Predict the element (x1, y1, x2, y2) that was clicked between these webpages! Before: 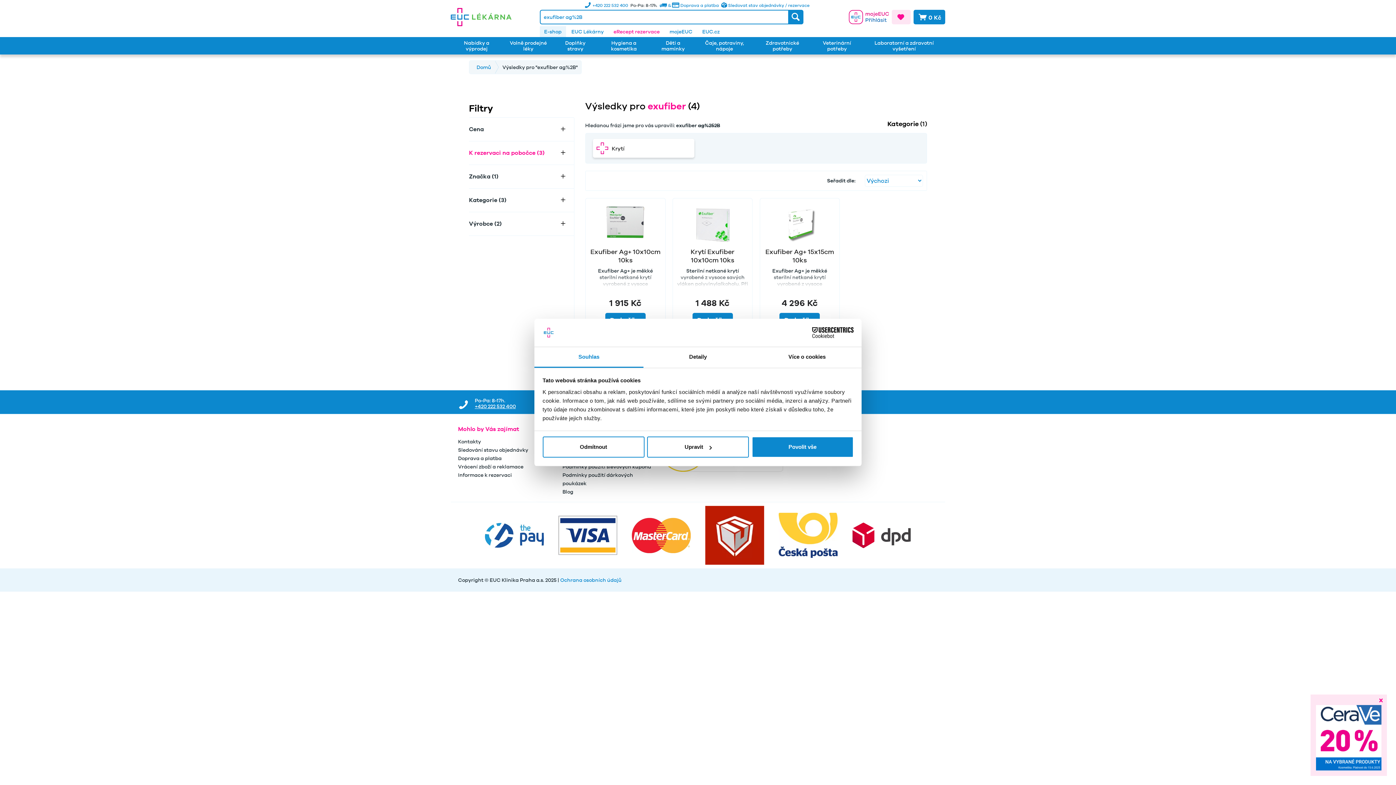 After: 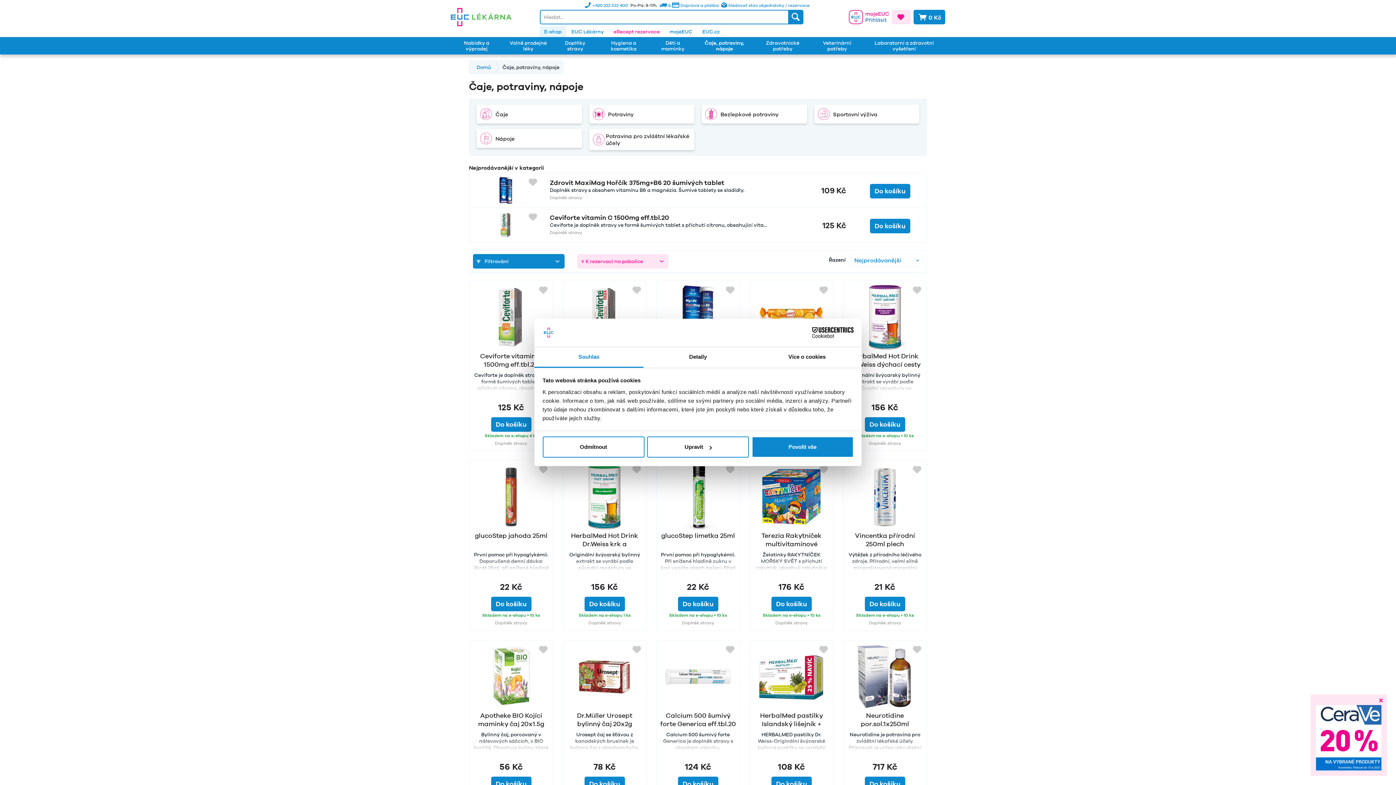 Action: bbox: (695, 37, 754, 54) label: Čaje, potraviny, nápoje